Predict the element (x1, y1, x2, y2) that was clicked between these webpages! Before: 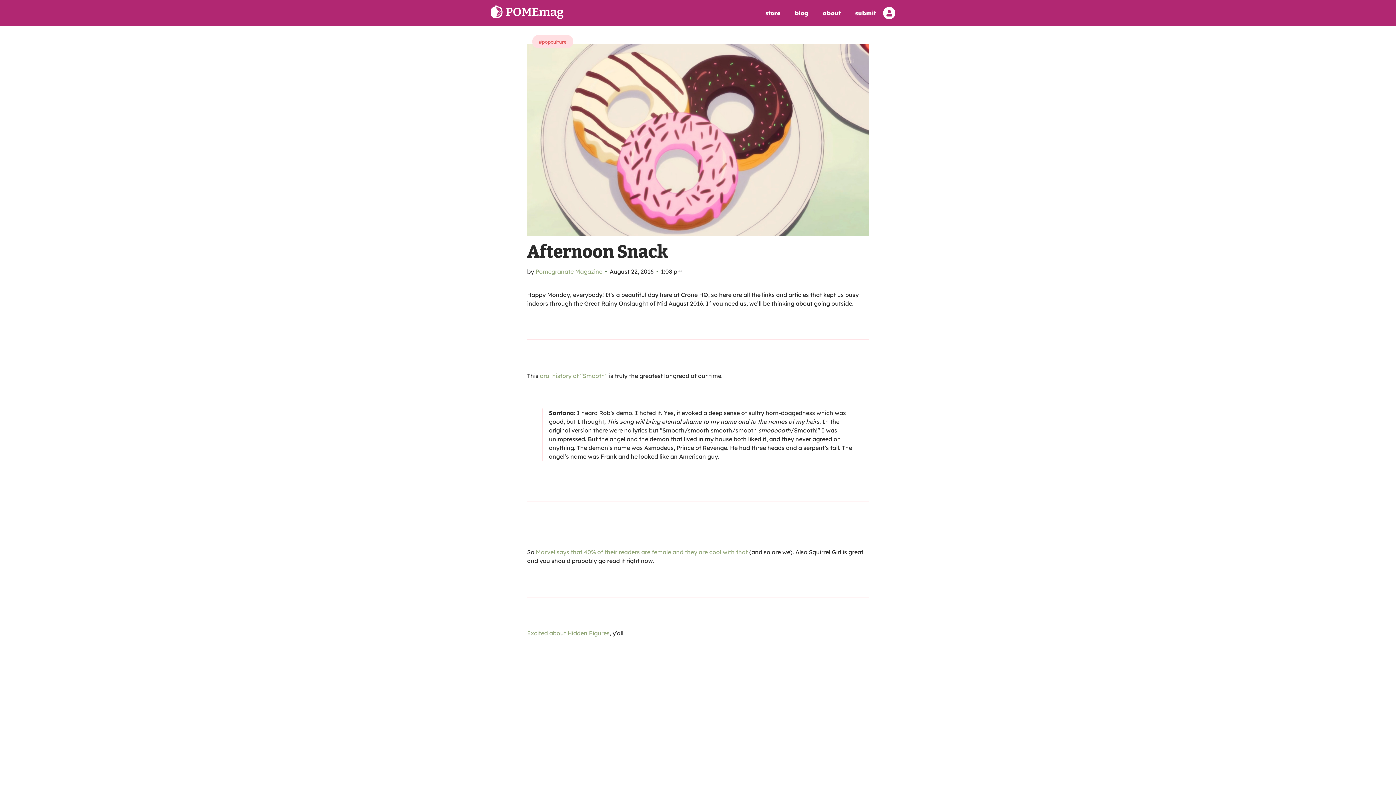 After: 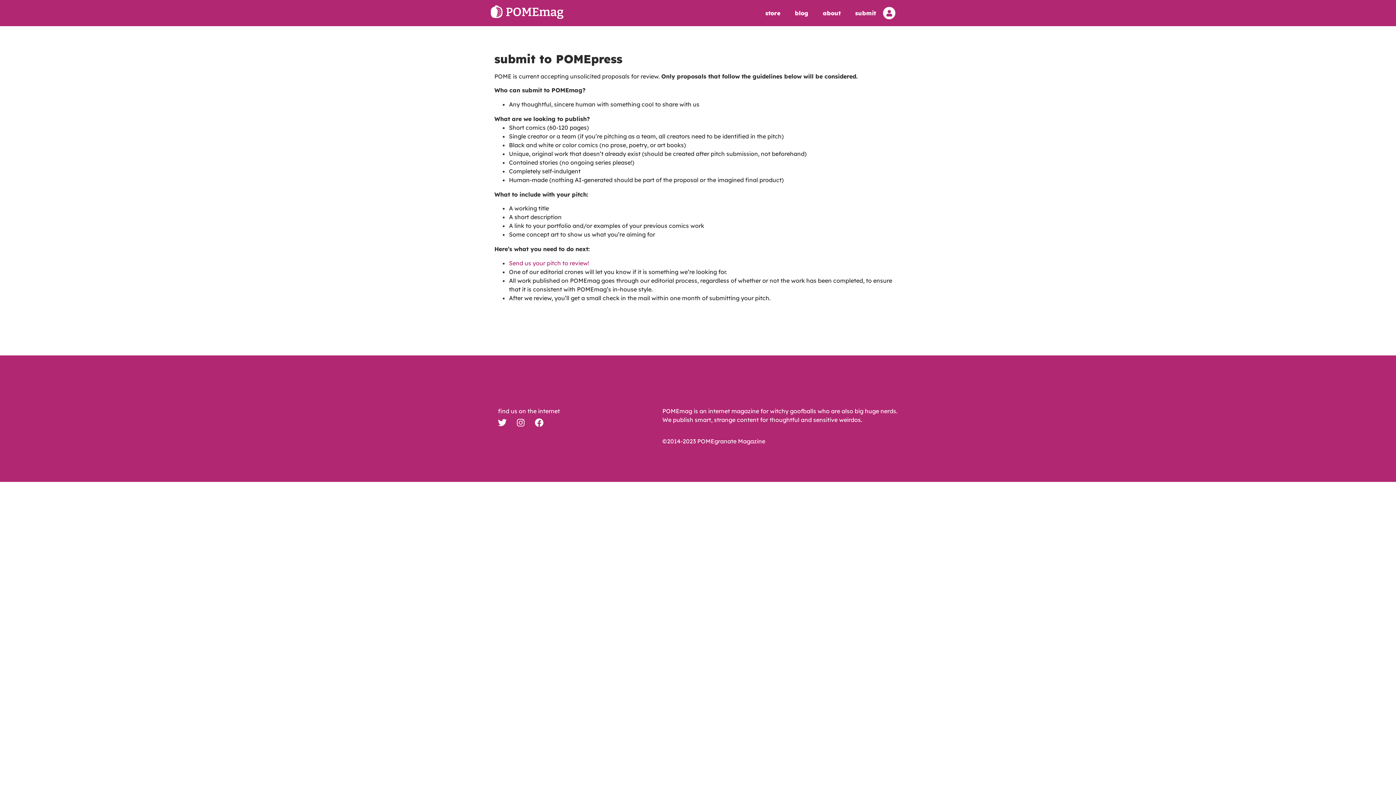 Action: bbox: (848, 4, 883, 21) label: submit